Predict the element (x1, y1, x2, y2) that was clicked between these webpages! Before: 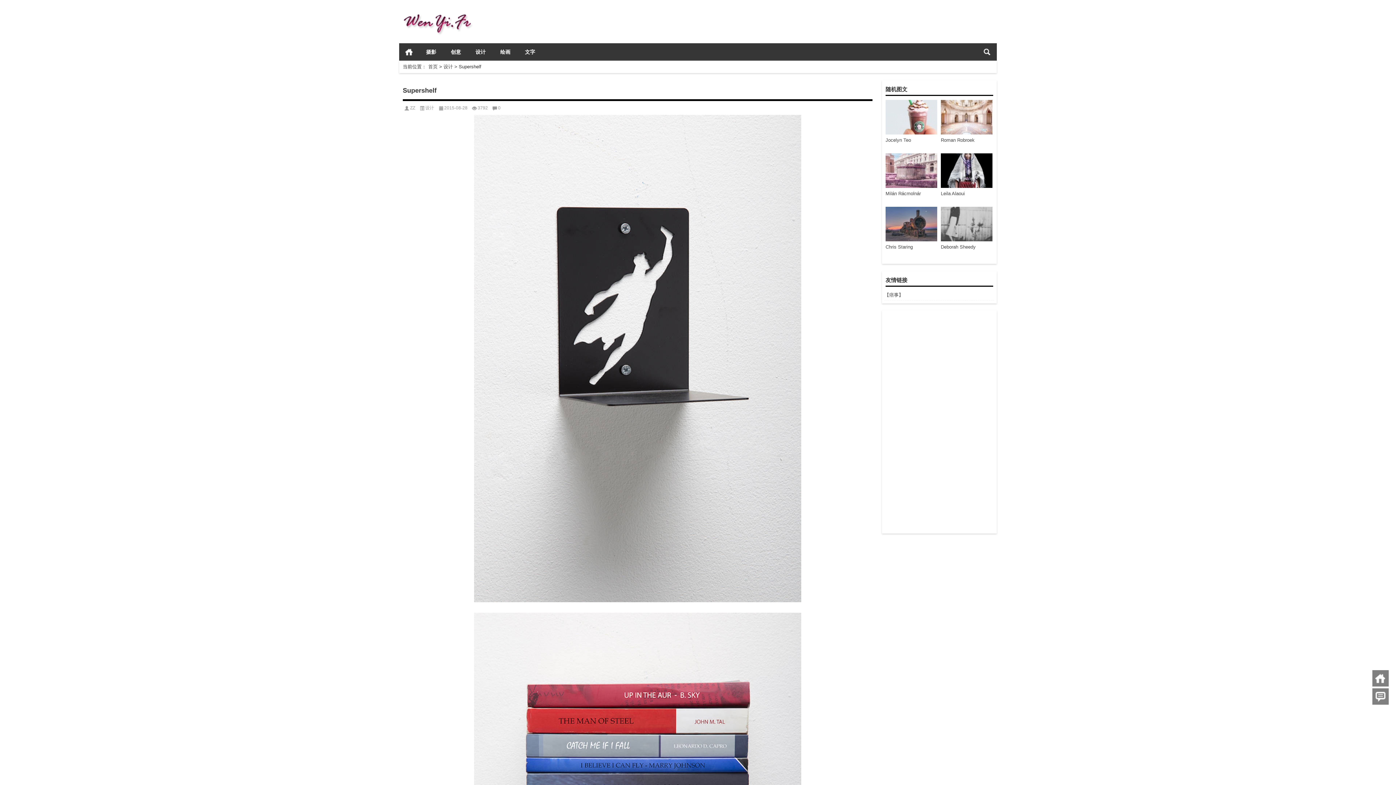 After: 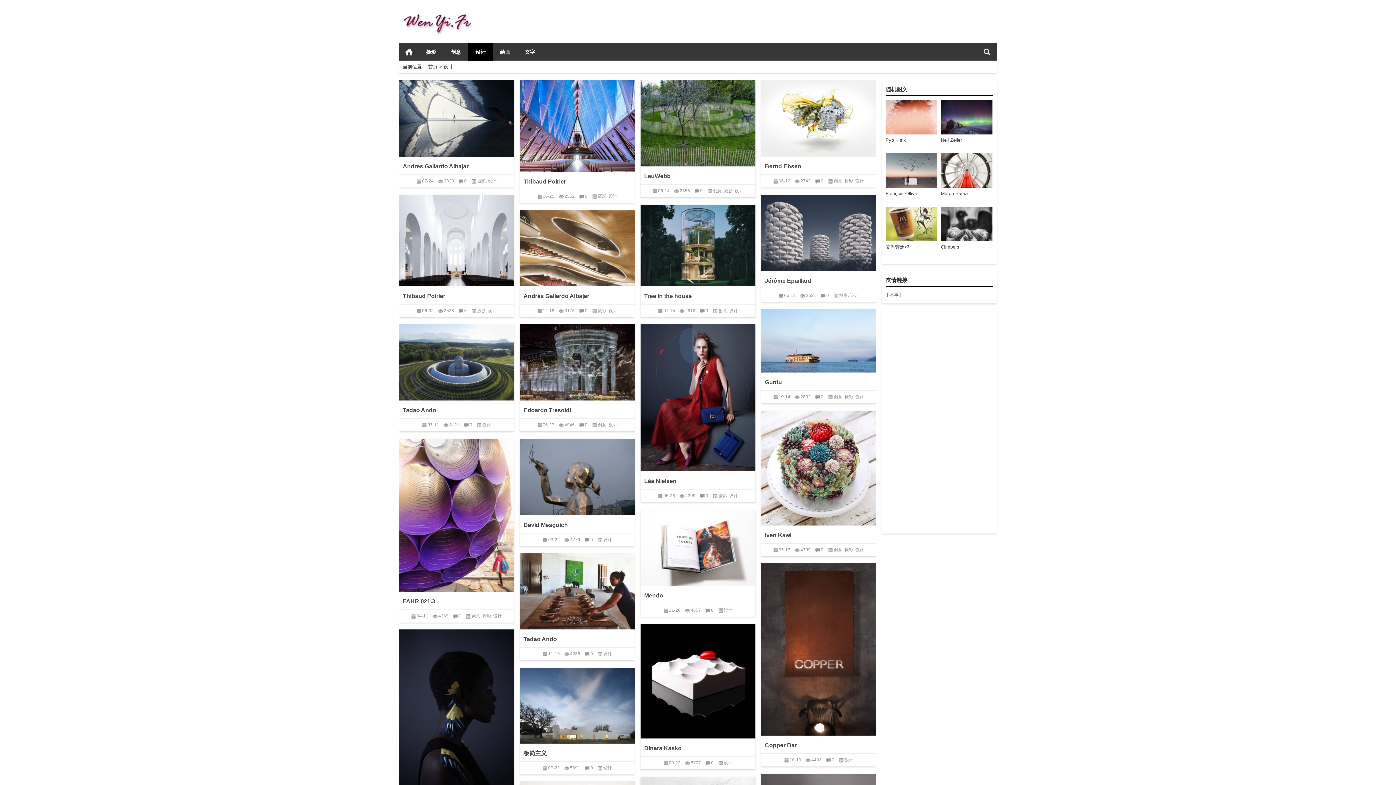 Action: bbox: (468, 43, 493, 60) label: 设计